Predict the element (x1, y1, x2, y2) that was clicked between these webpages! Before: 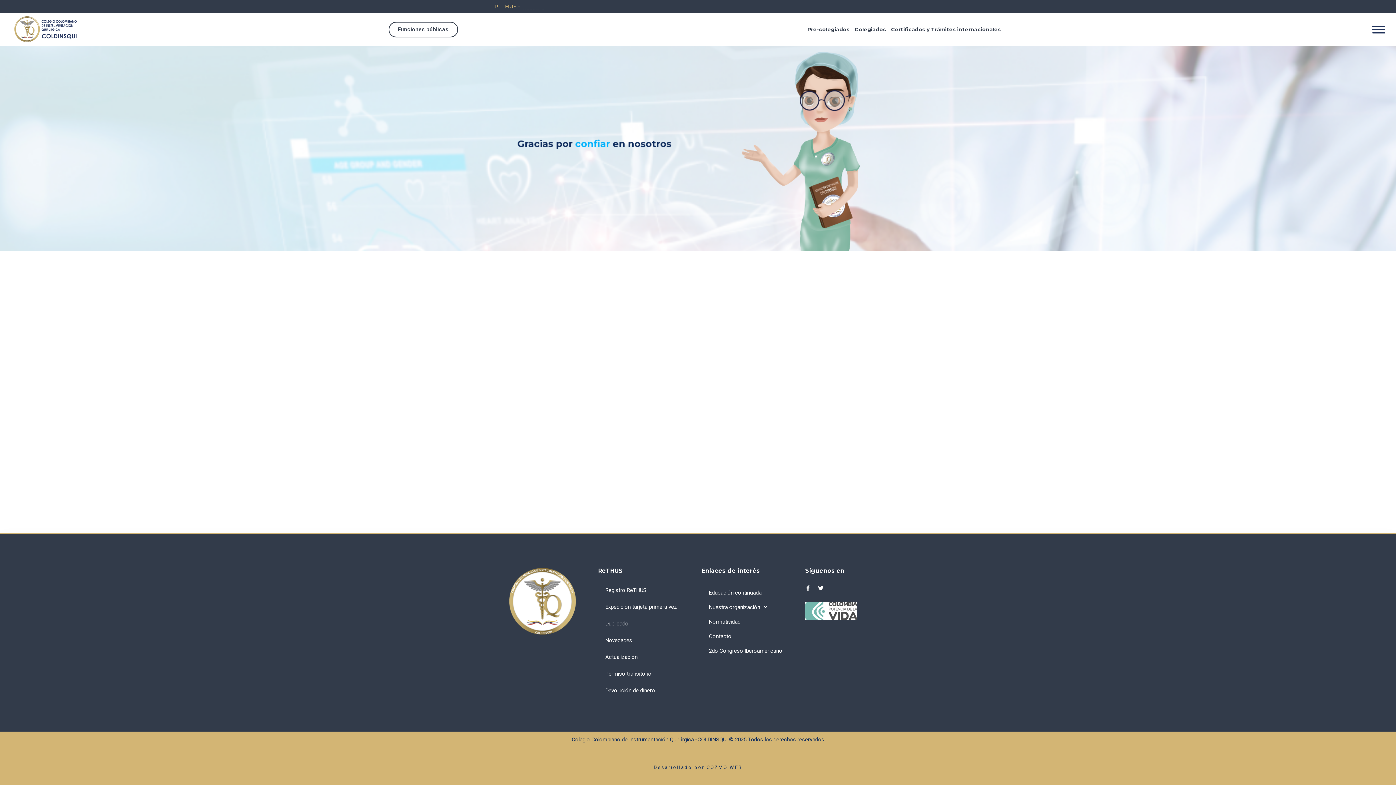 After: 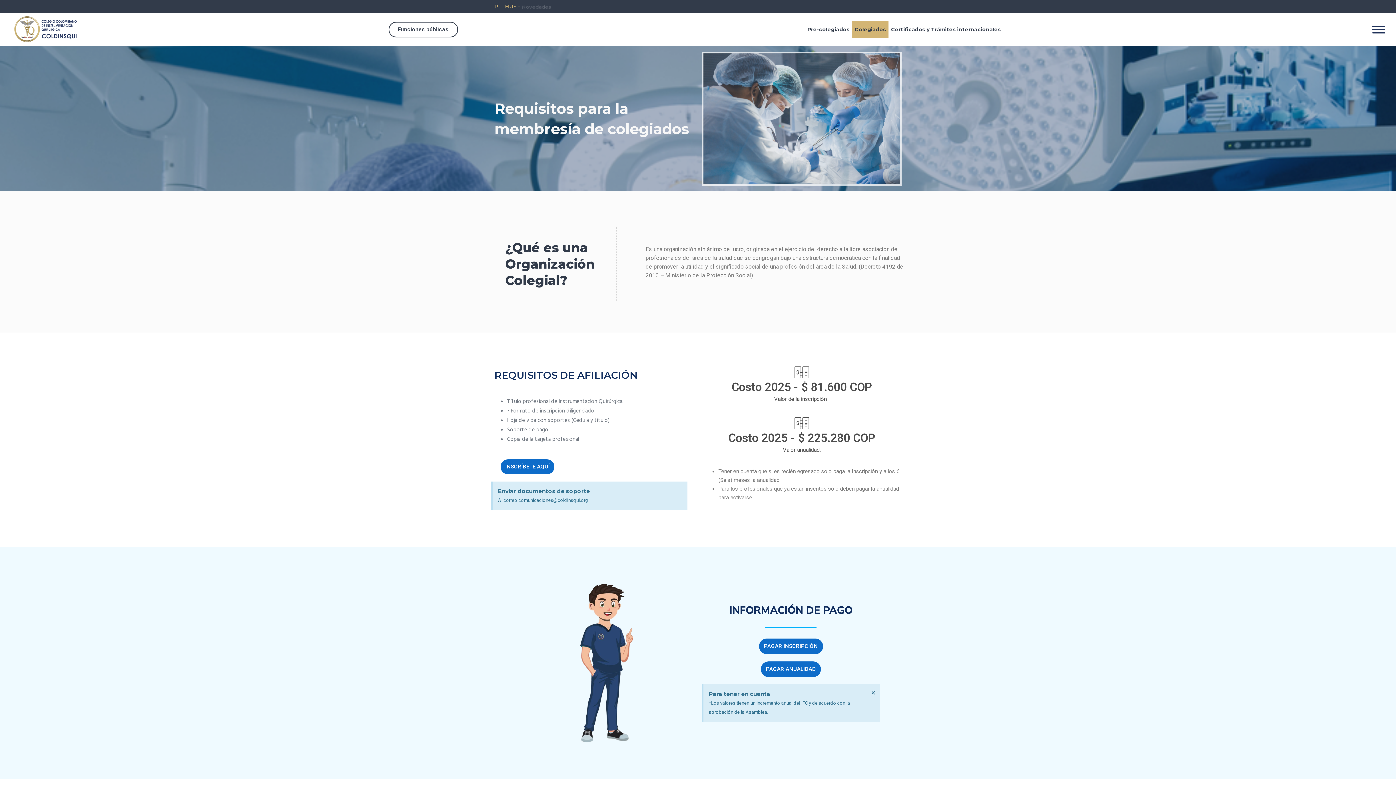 Action: label: Colegiados bbox: (852, 21, 888, 37)